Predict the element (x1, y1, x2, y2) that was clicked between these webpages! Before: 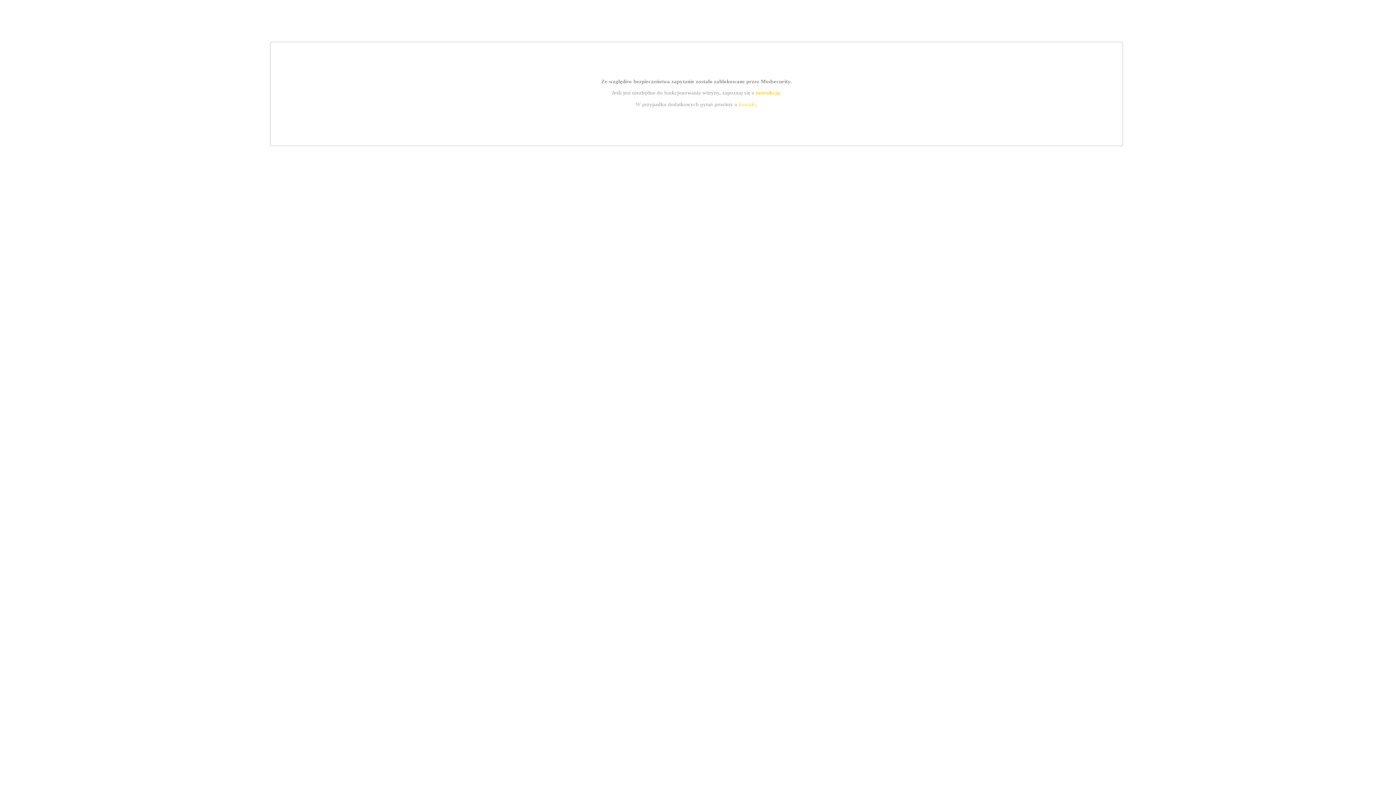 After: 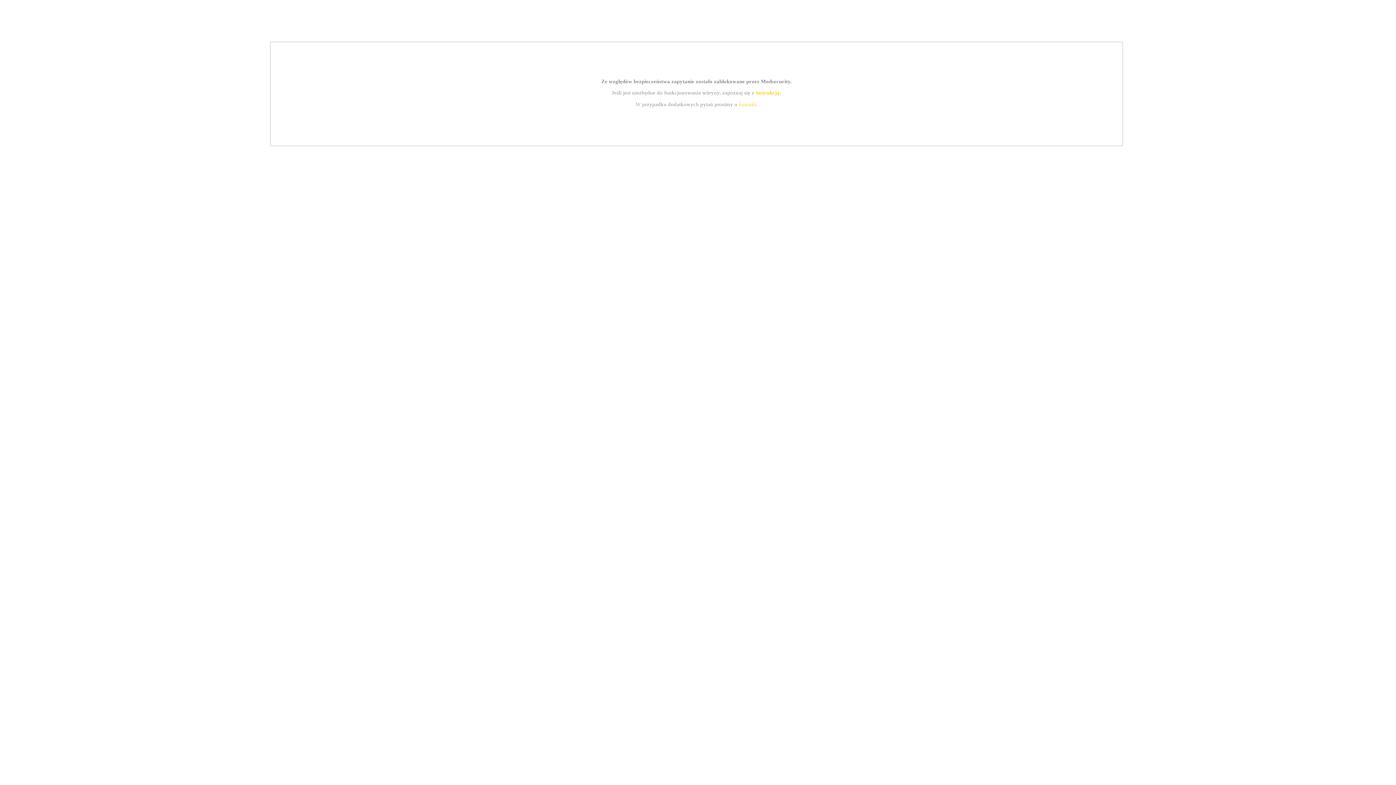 Action: label: kontakt bbox: (739, 101, 756, 107)